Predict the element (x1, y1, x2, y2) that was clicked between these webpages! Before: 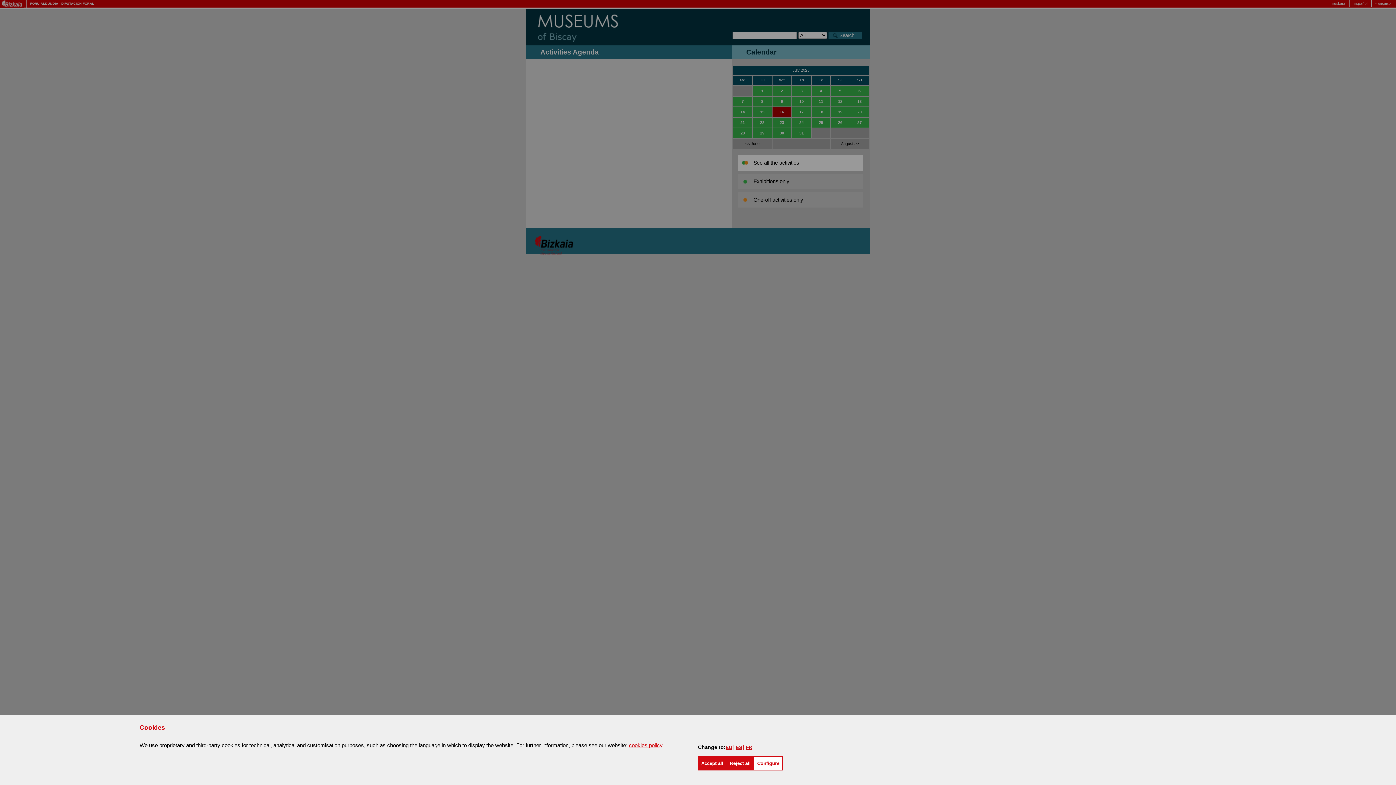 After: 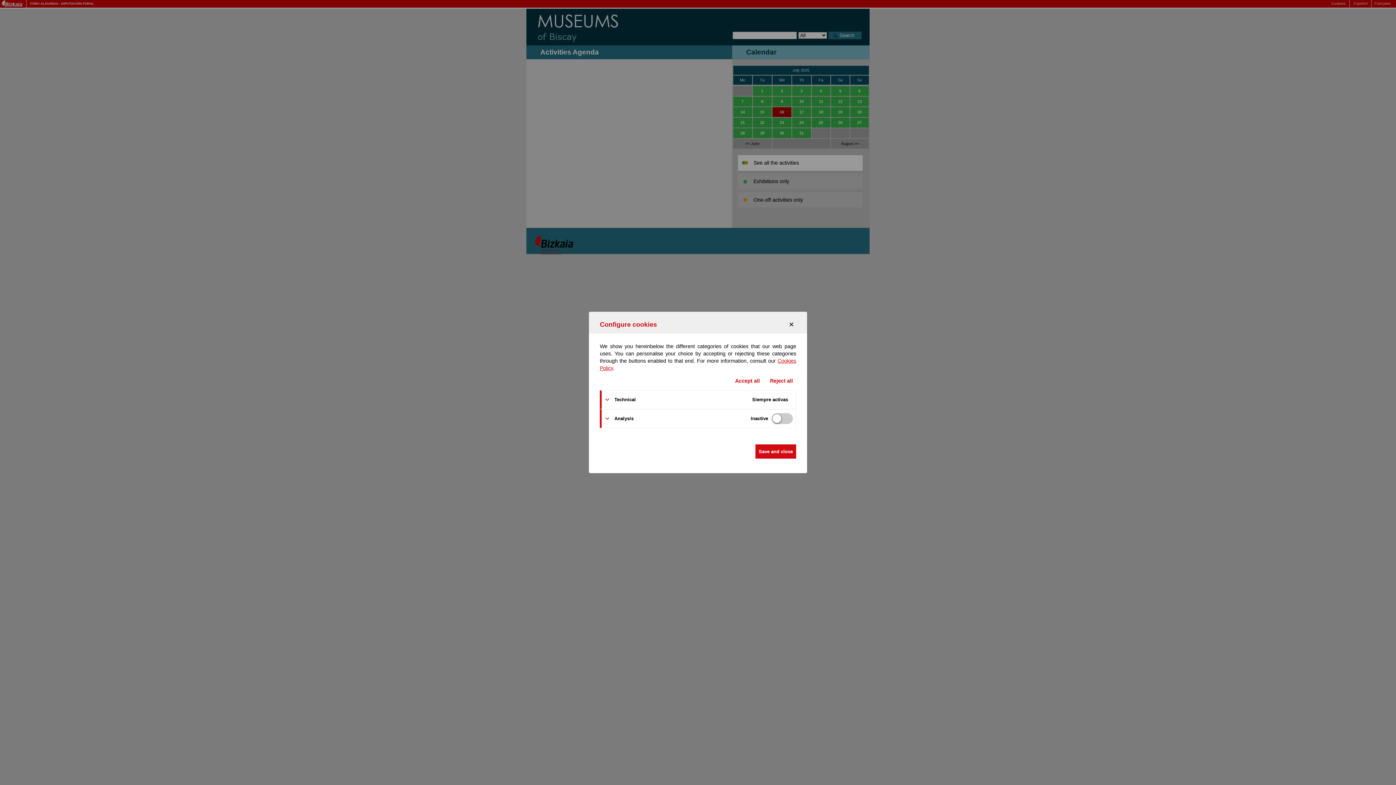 Action: label: Configure bbox: (754, 756, 782, 770)